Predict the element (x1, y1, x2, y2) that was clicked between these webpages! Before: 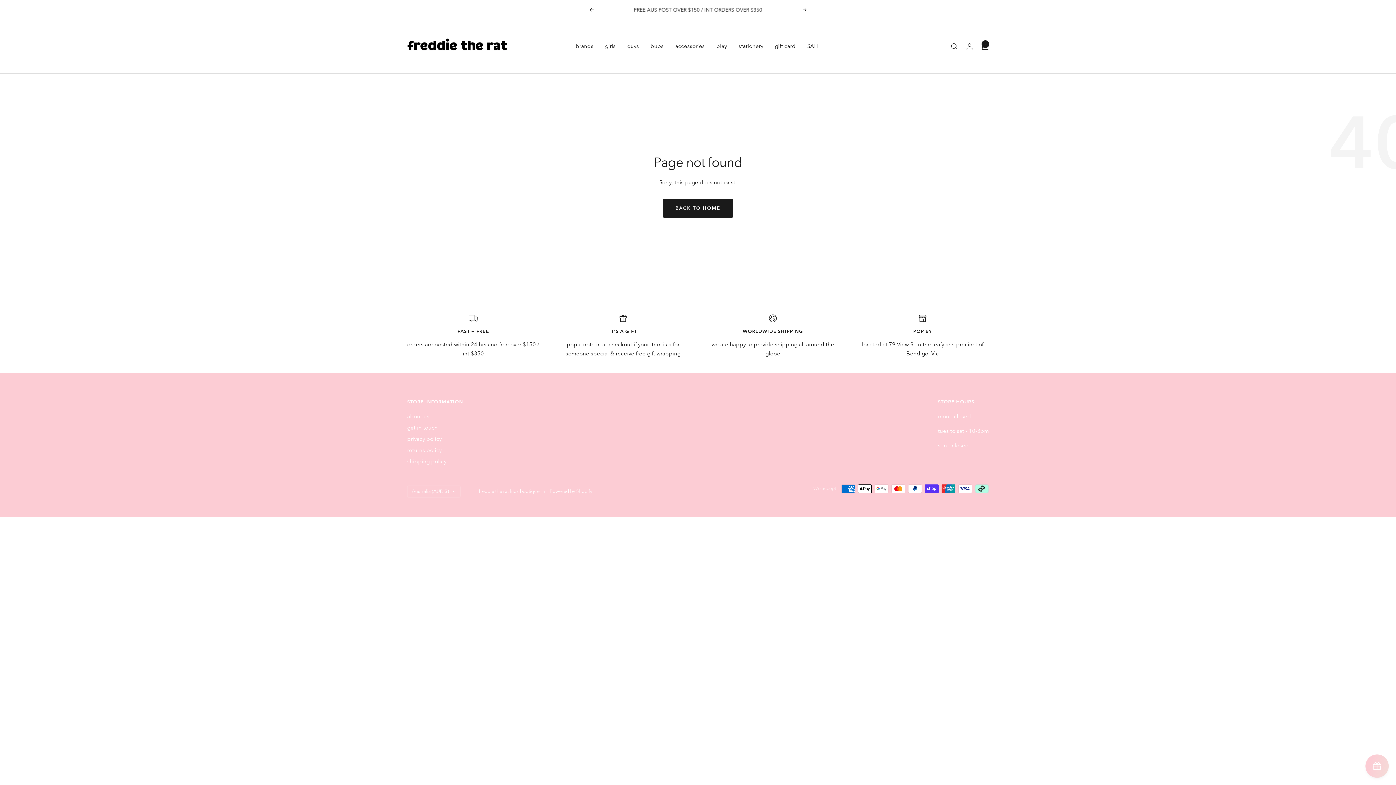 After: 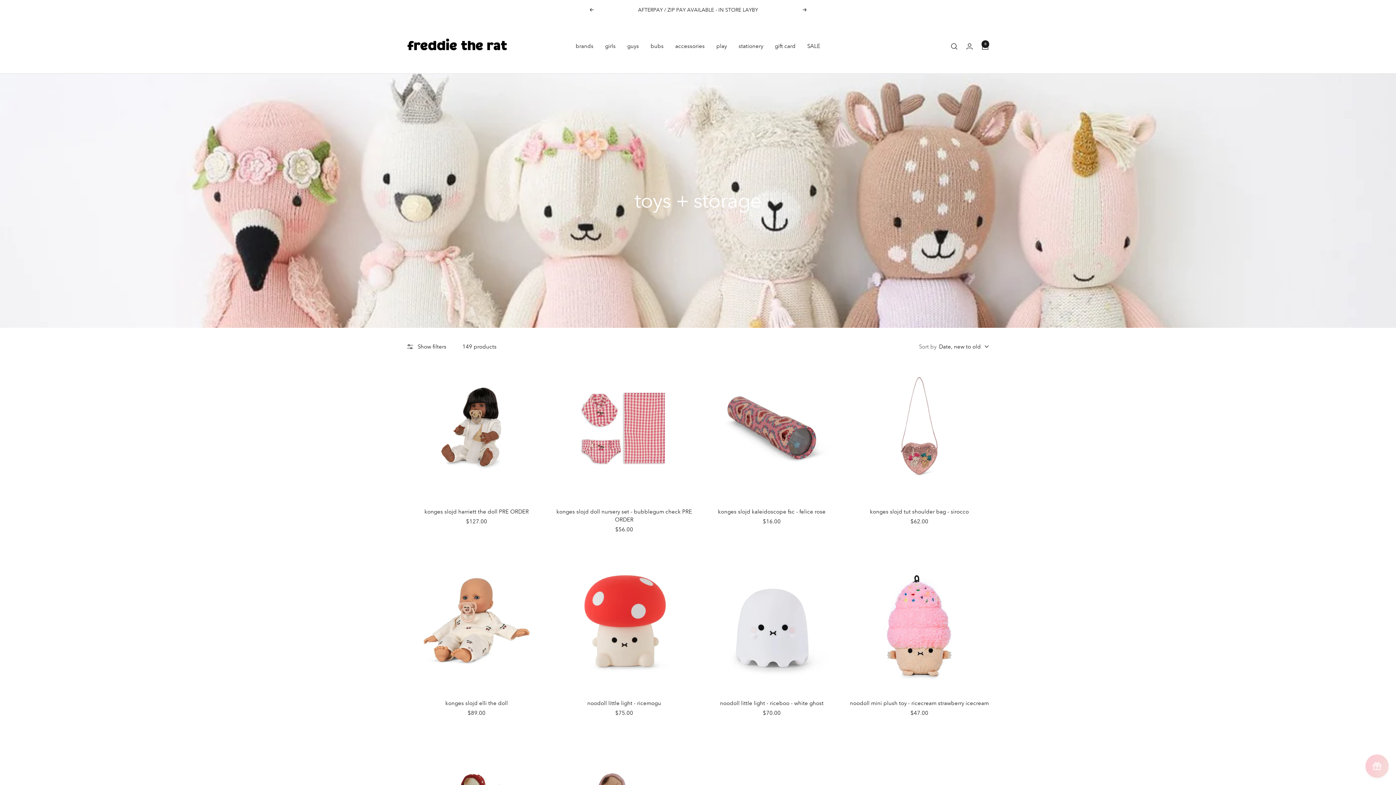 Action: label: play bbox: (716, 41, 727, 51)